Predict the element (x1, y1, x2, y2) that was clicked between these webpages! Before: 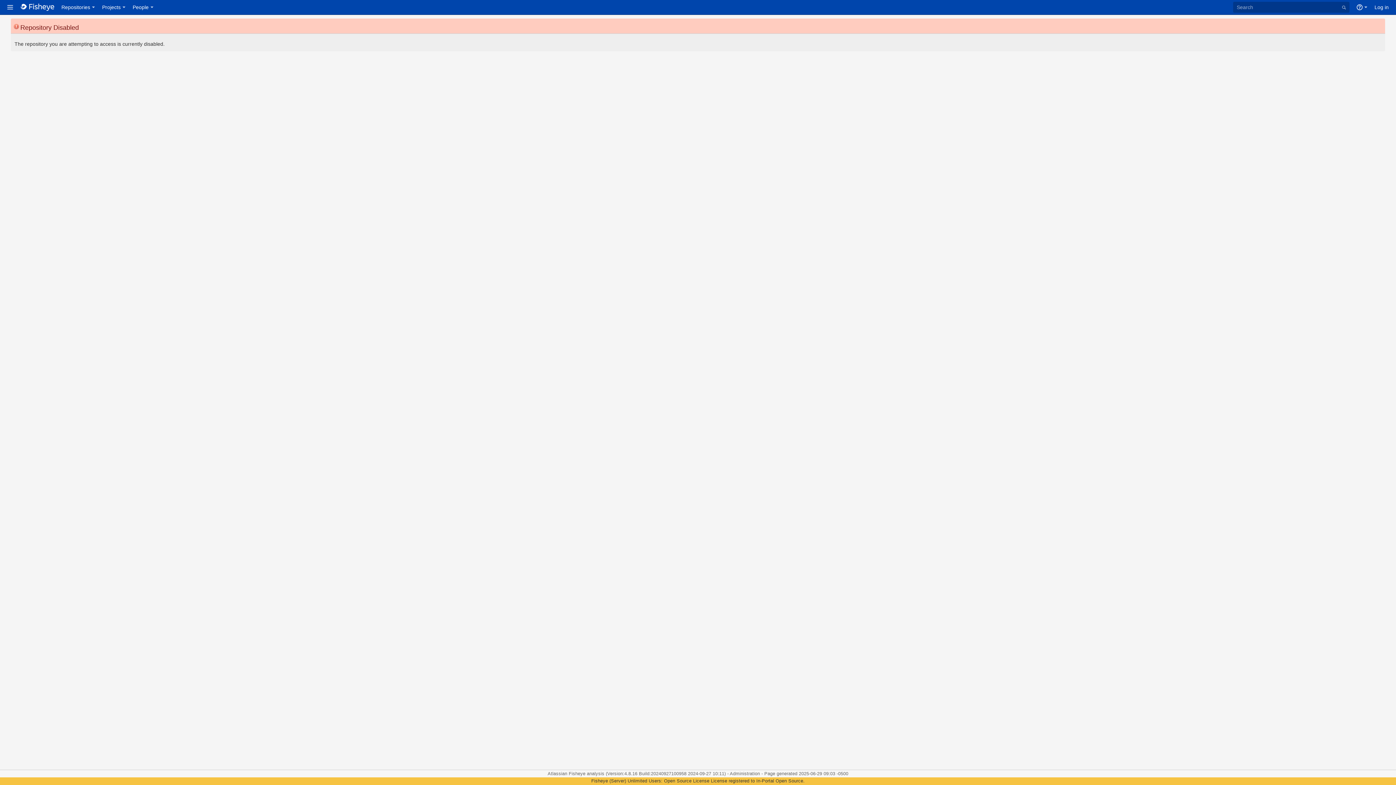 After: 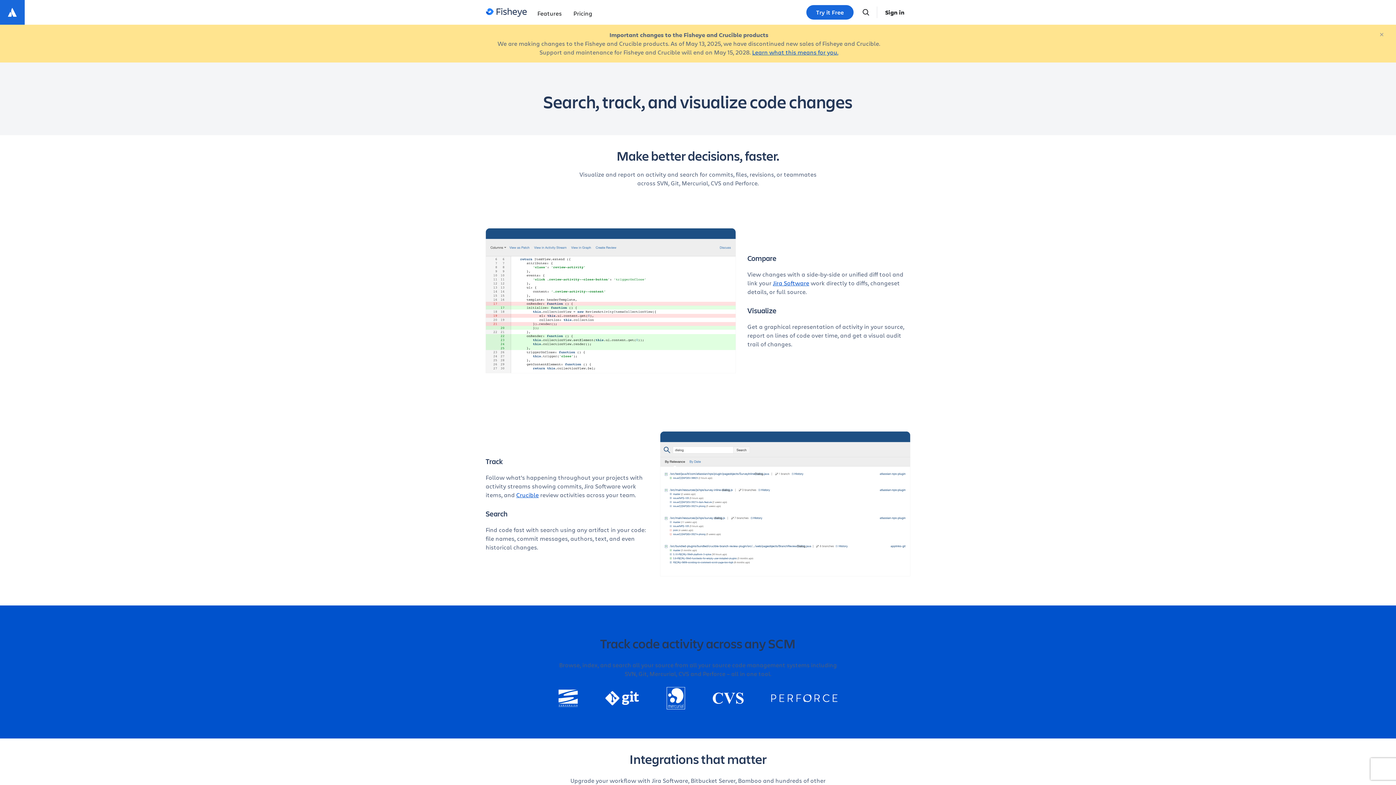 Action: label: Fisheye analysis  bbox: (568, 771, 606, 776)